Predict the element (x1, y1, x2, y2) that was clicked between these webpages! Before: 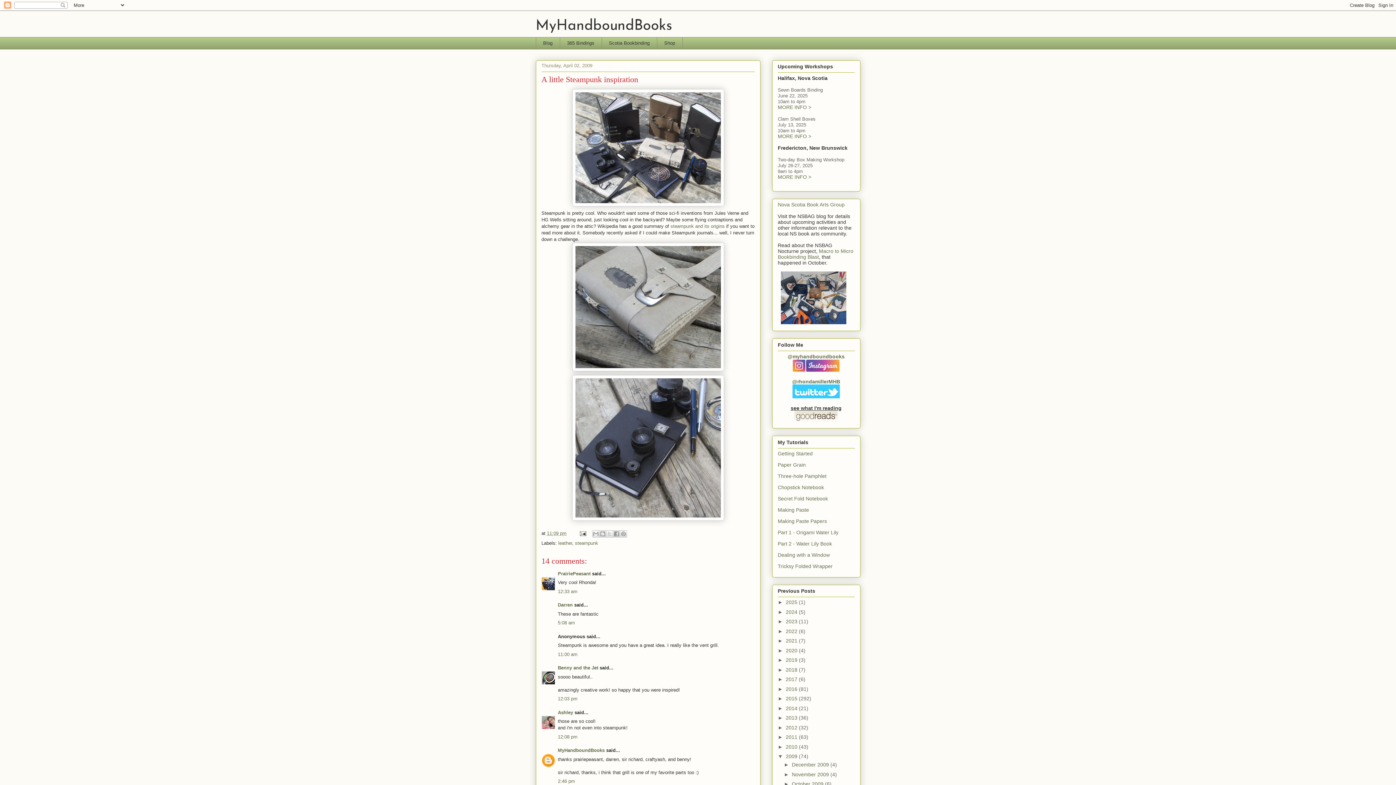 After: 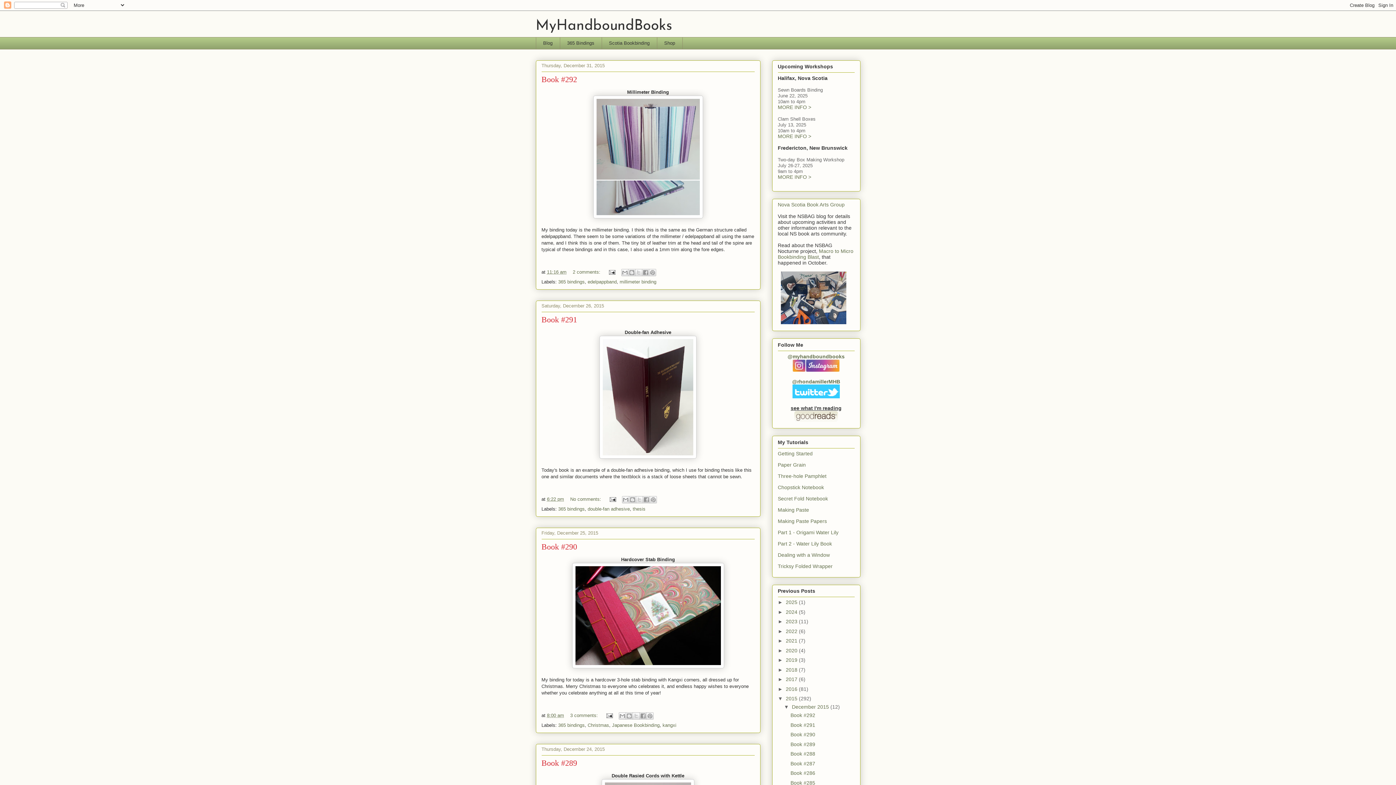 Action: bbox: (786, 696, 799, 701) label: 2015 